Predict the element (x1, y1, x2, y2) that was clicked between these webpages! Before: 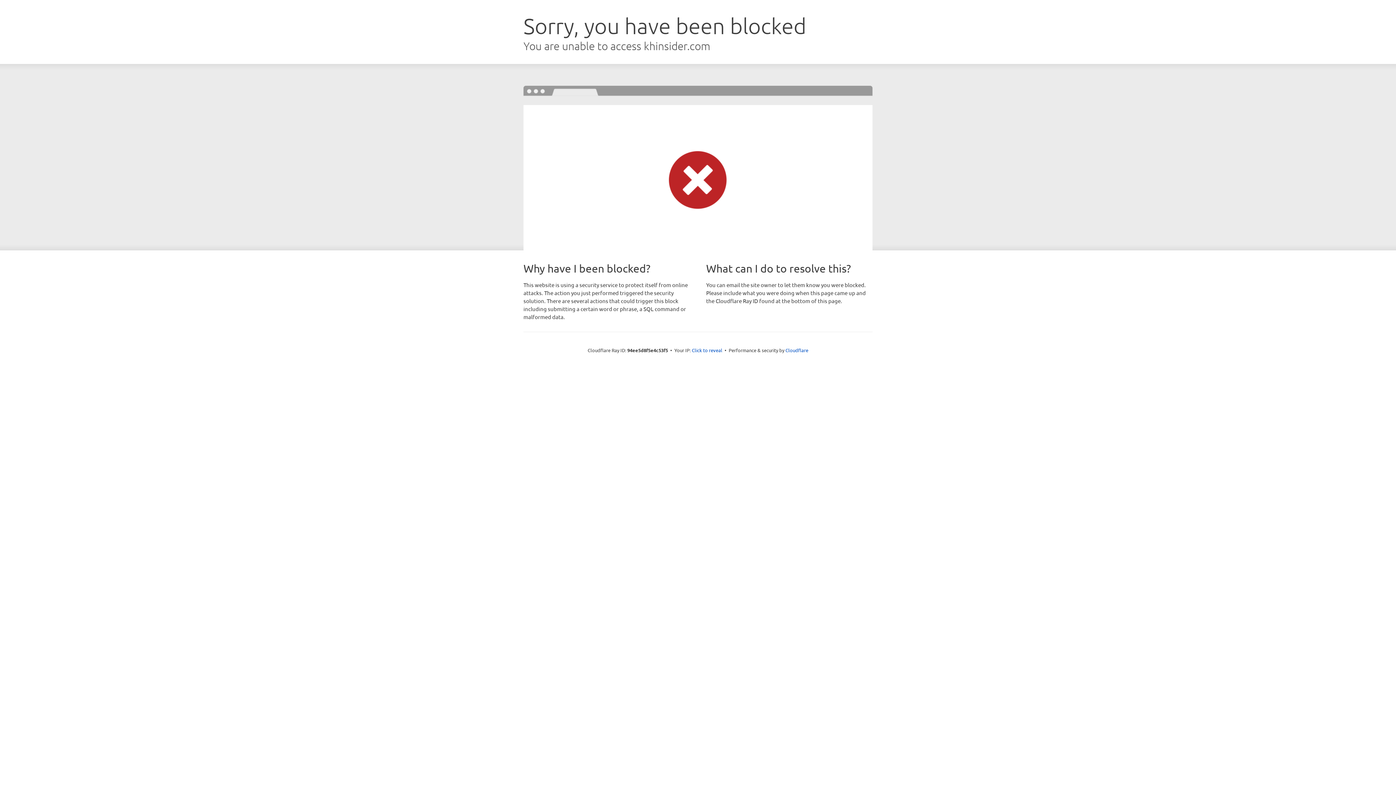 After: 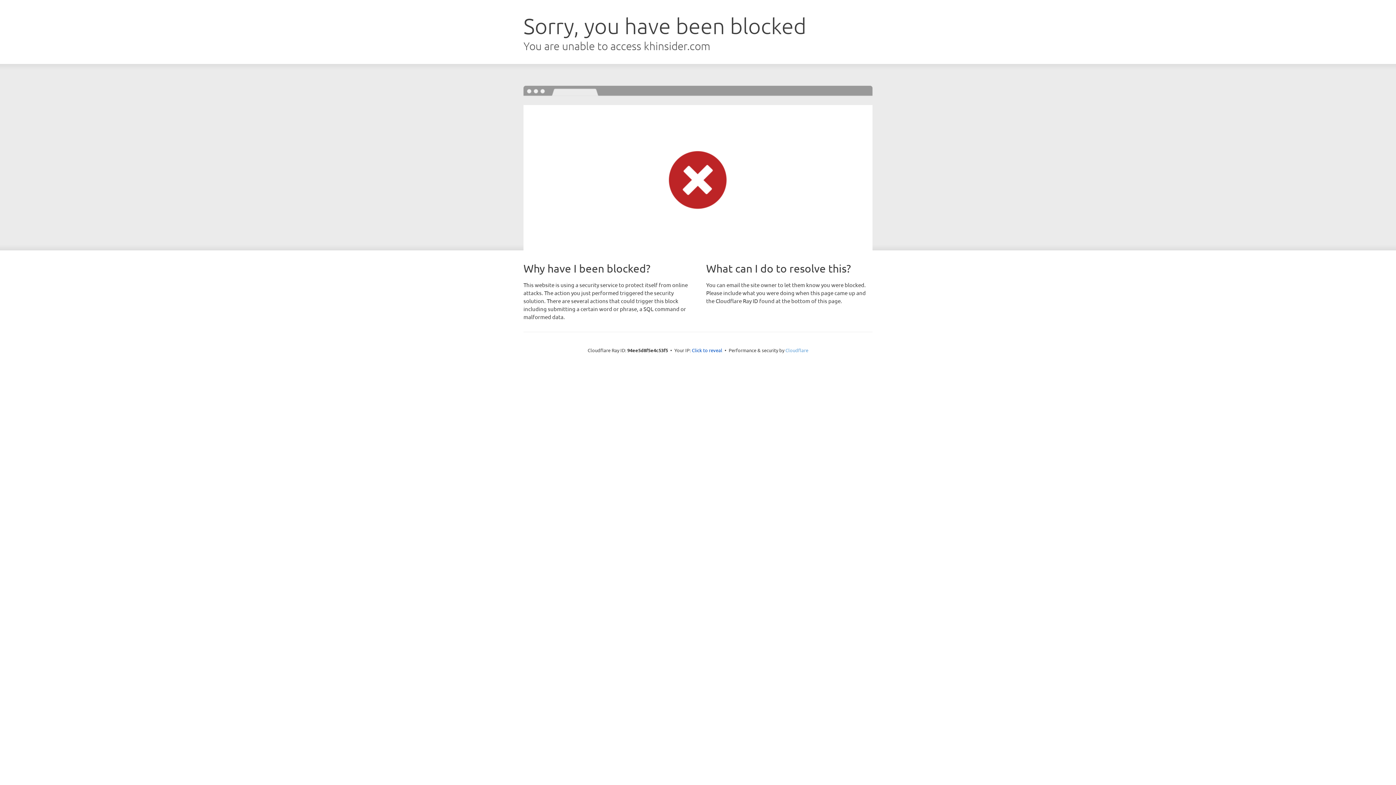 Action: label: Cloudflare bbox: (785, 347, 808, 353)